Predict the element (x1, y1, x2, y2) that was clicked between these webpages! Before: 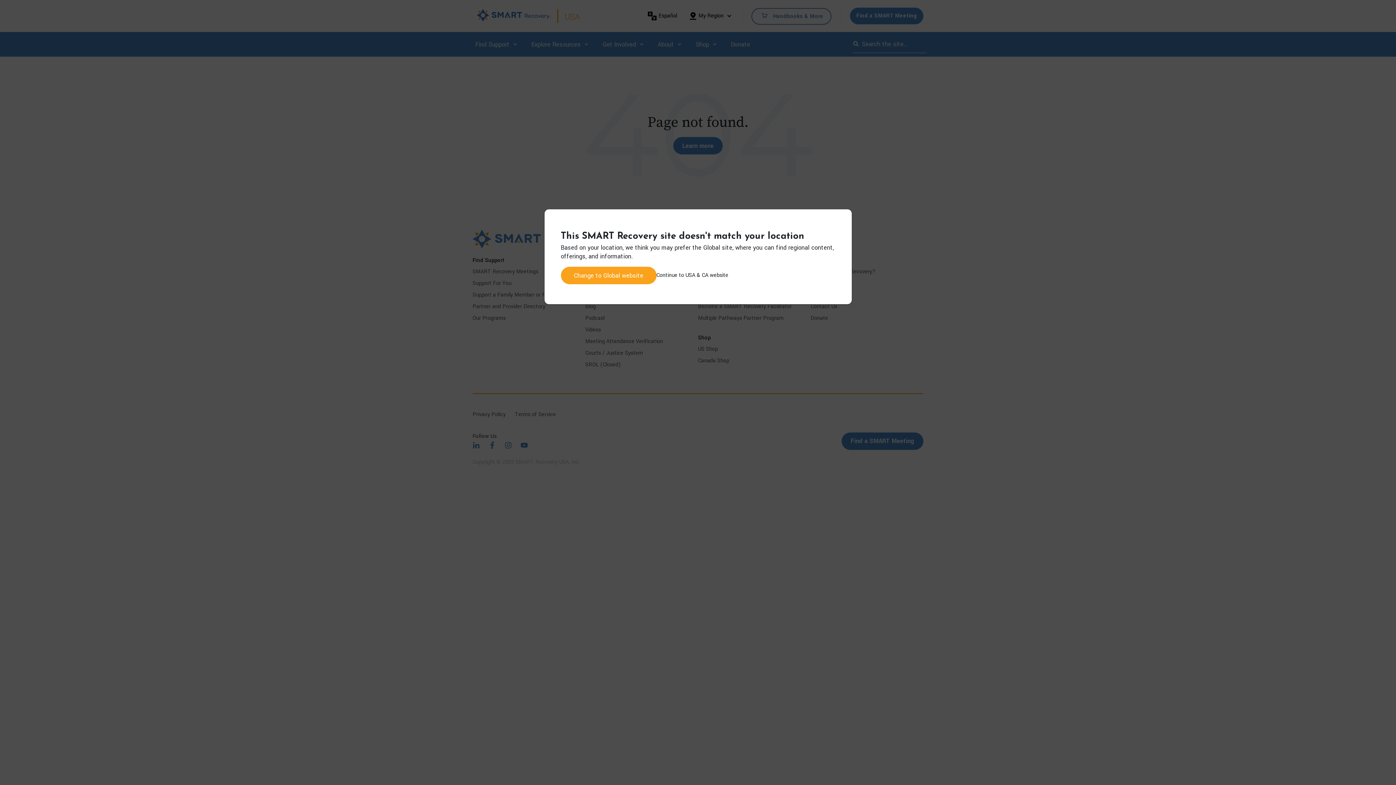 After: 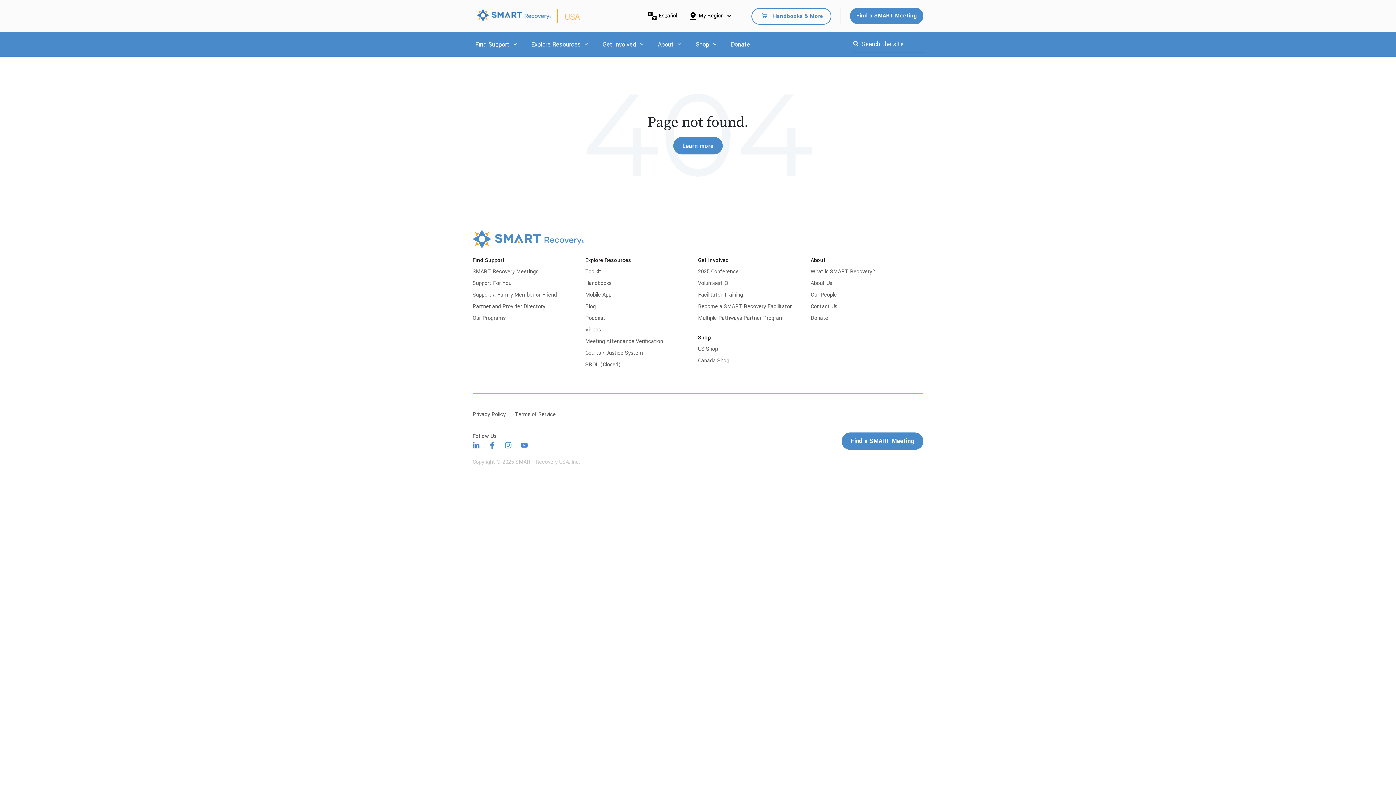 Action: label: Continue to USA & CA website bbox: (656, 271, 728, 280)